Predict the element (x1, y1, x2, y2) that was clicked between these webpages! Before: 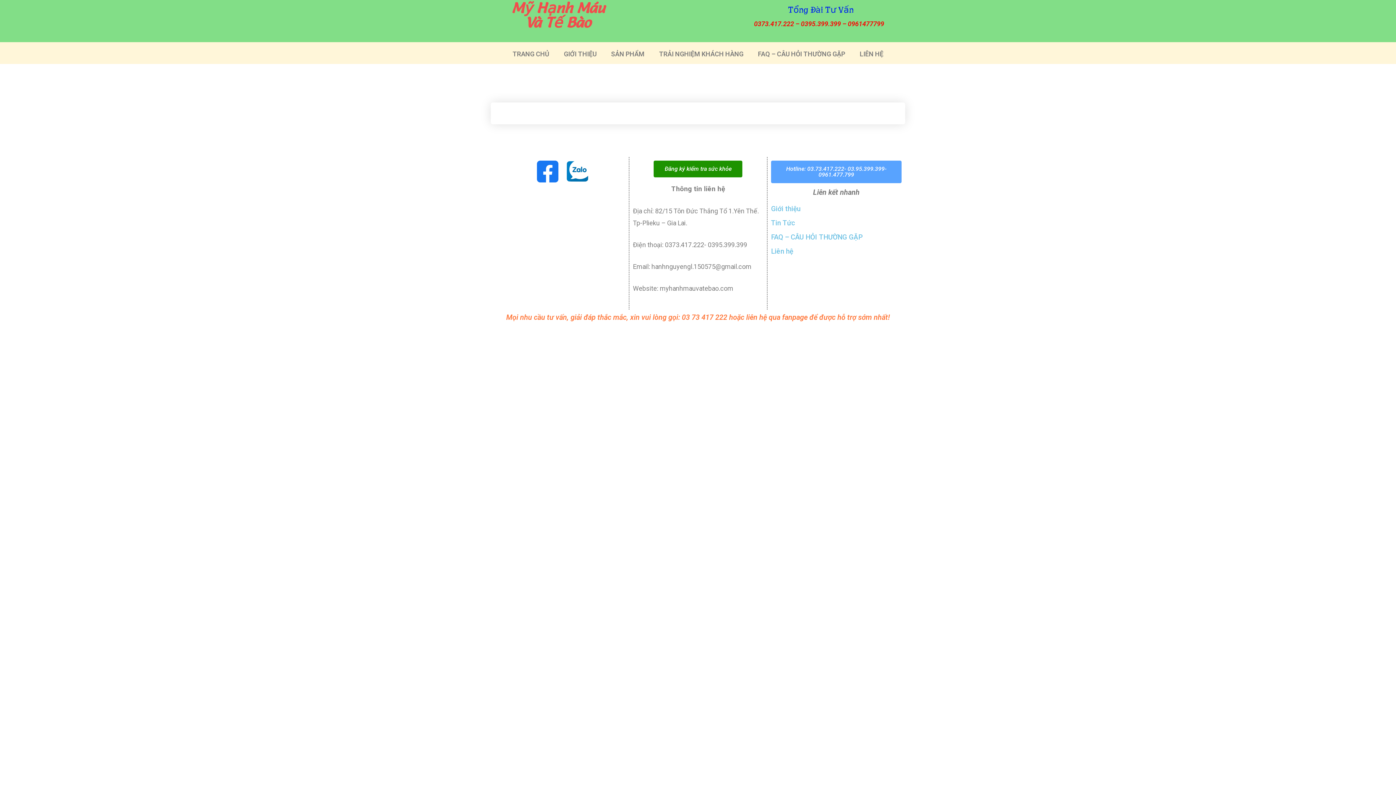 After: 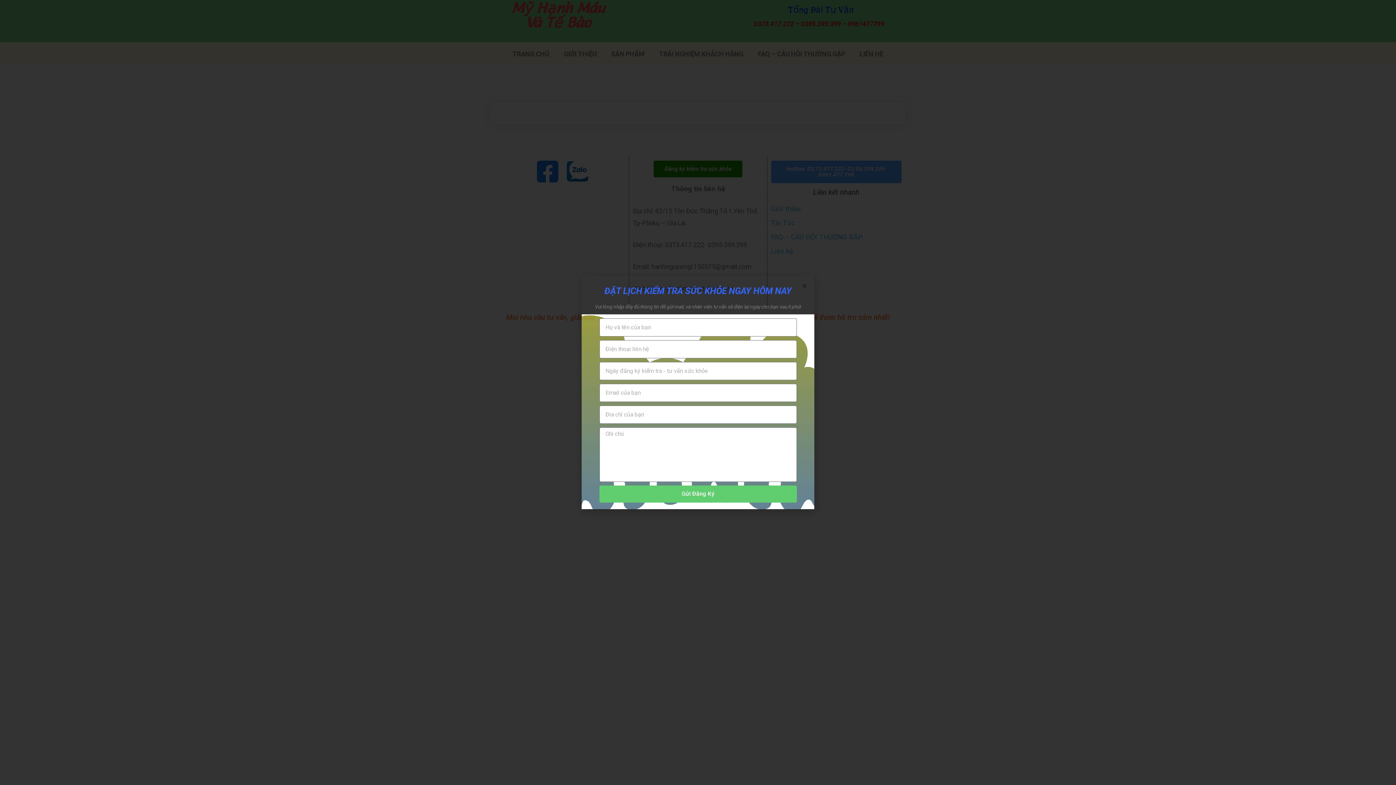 Action: label: Hotline: 03.73.417.222- 03.95.399.399-0961.477.799 bbox: (771, 160, 901, 183)